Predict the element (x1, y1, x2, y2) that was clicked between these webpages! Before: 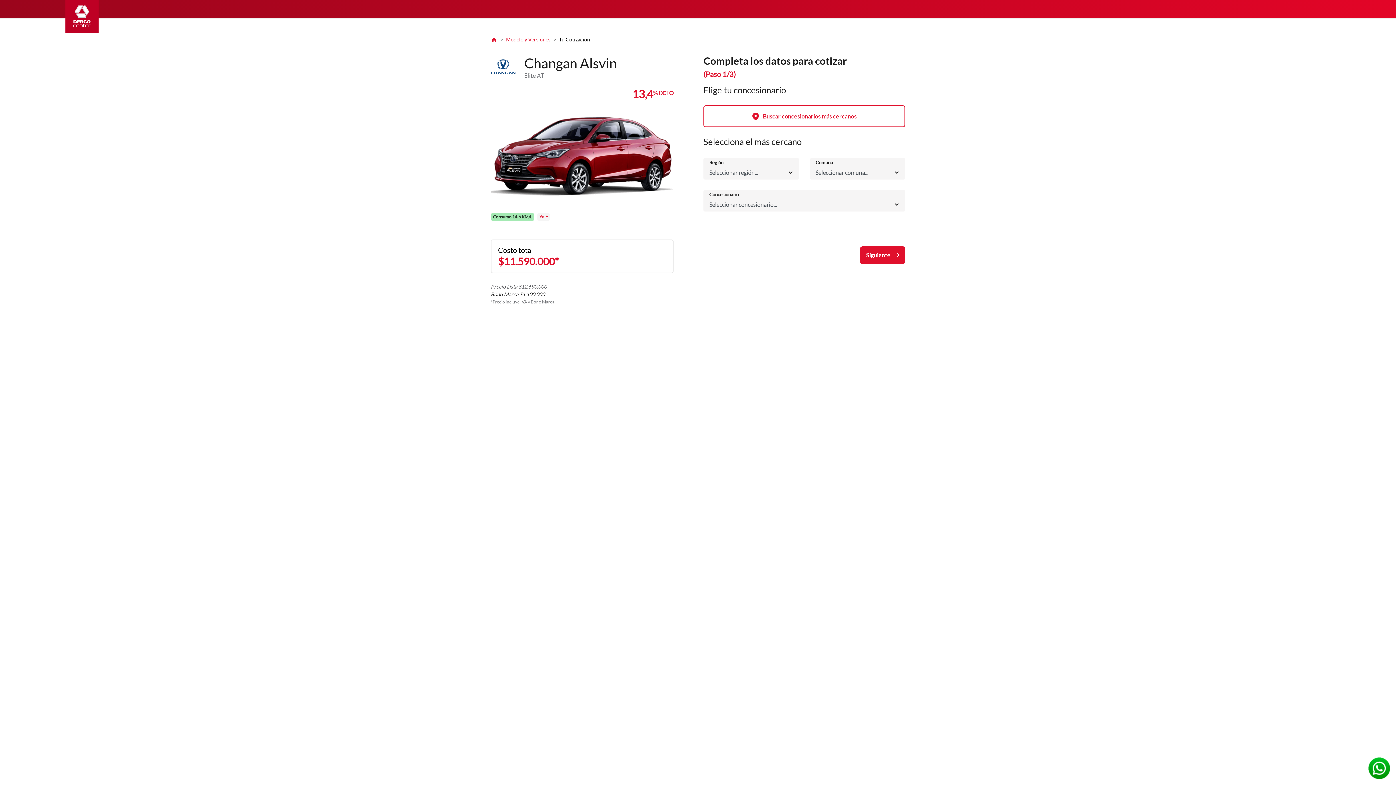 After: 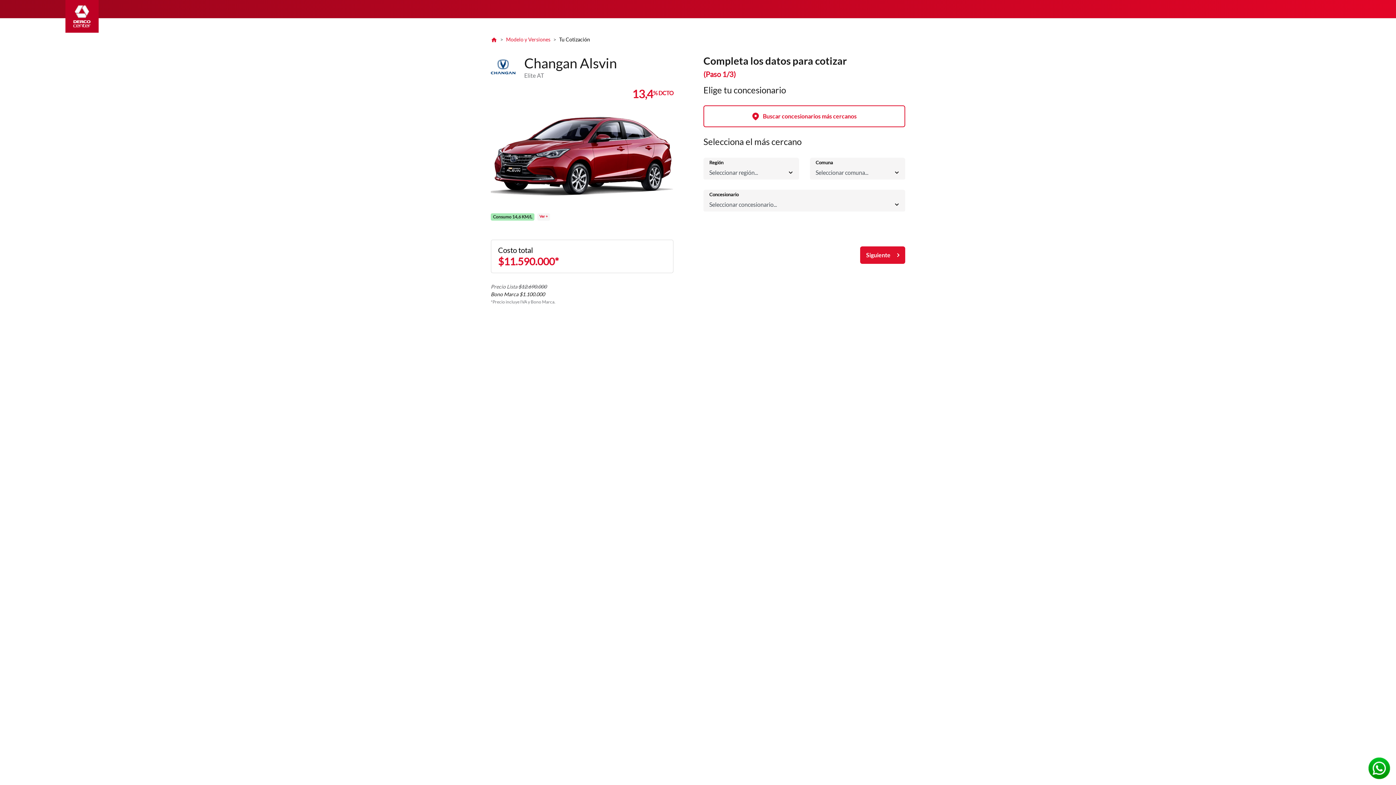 Action: bbox: (491, 240, 673, 272) label: Costo total
$11.590.000*